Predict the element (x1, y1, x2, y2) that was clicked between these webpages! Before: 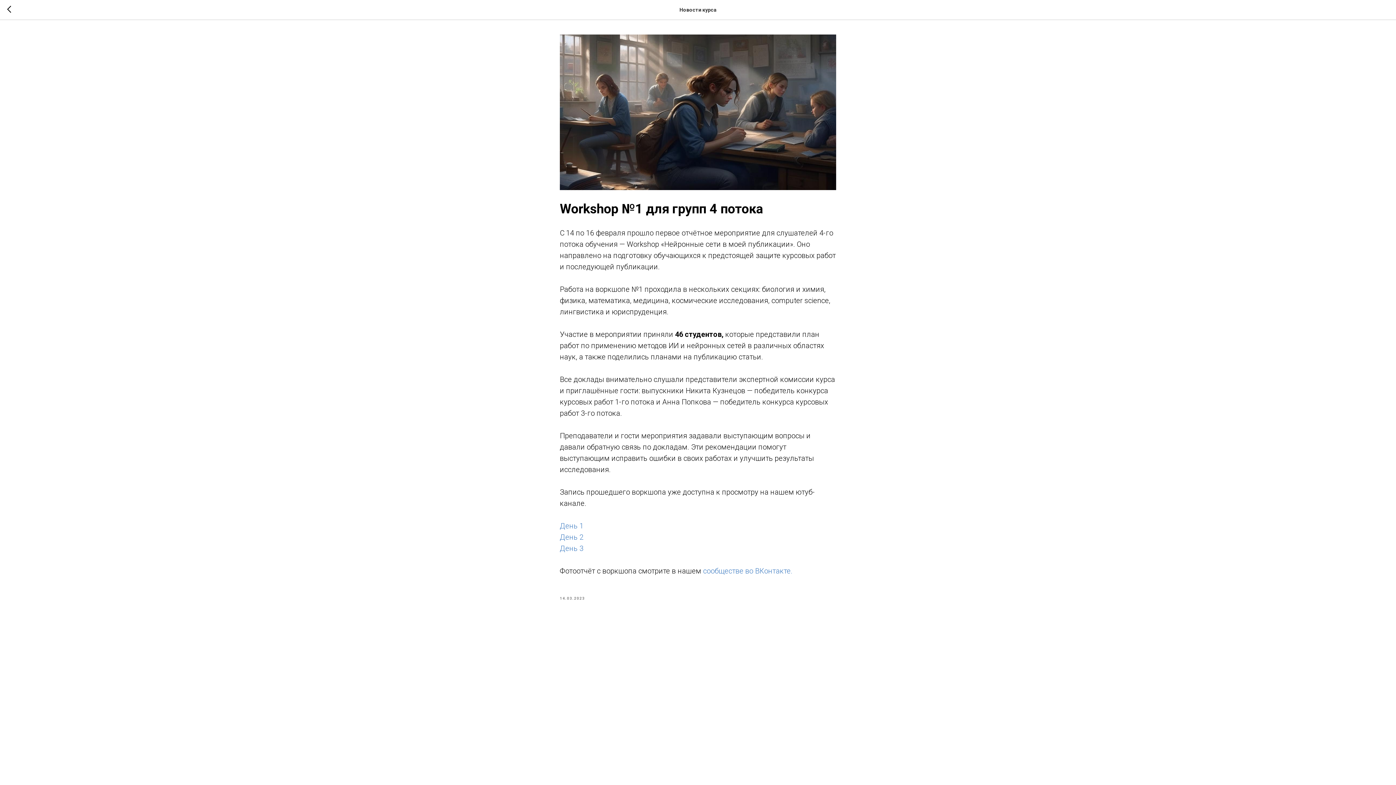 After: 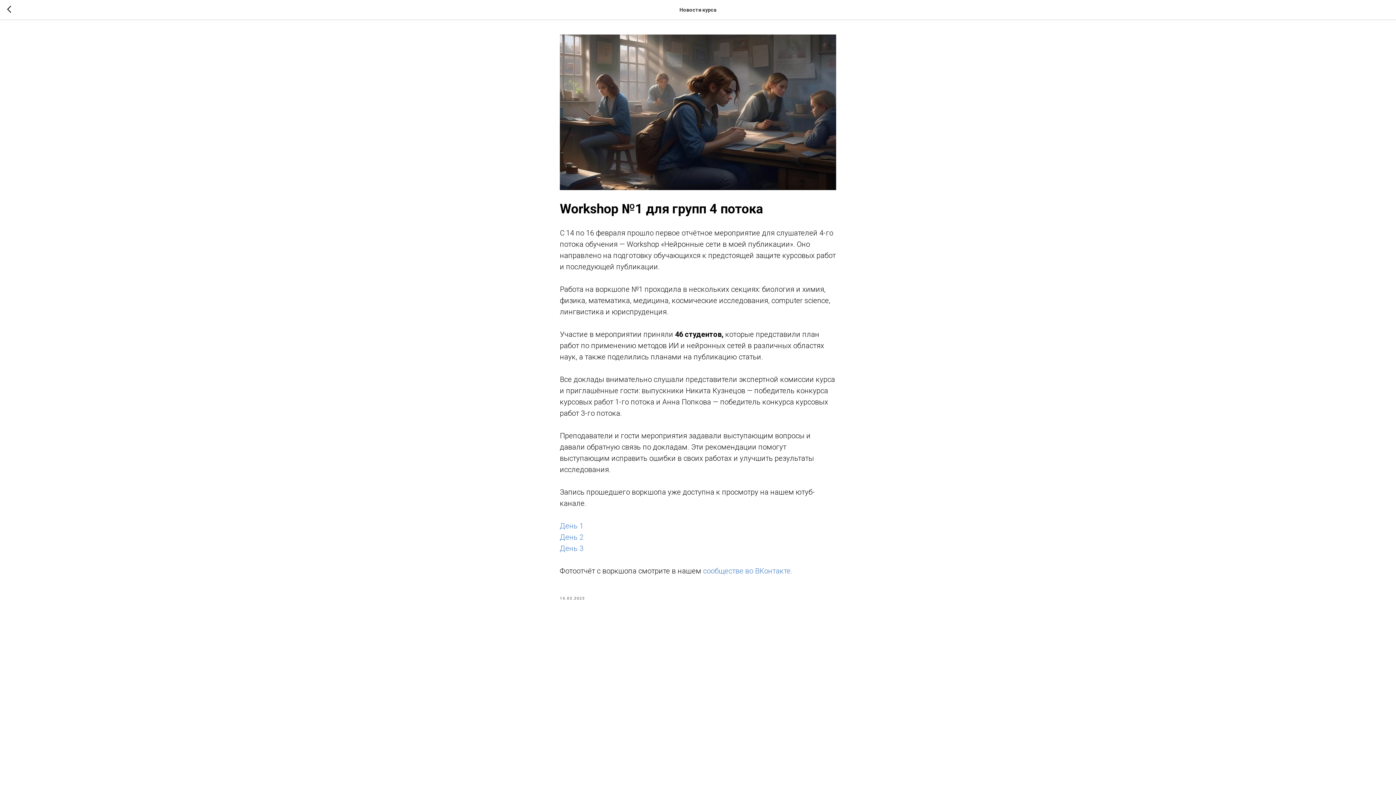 Action: label: сообществе во ВКонтакте. bbox: (703, 566, 792, 575)